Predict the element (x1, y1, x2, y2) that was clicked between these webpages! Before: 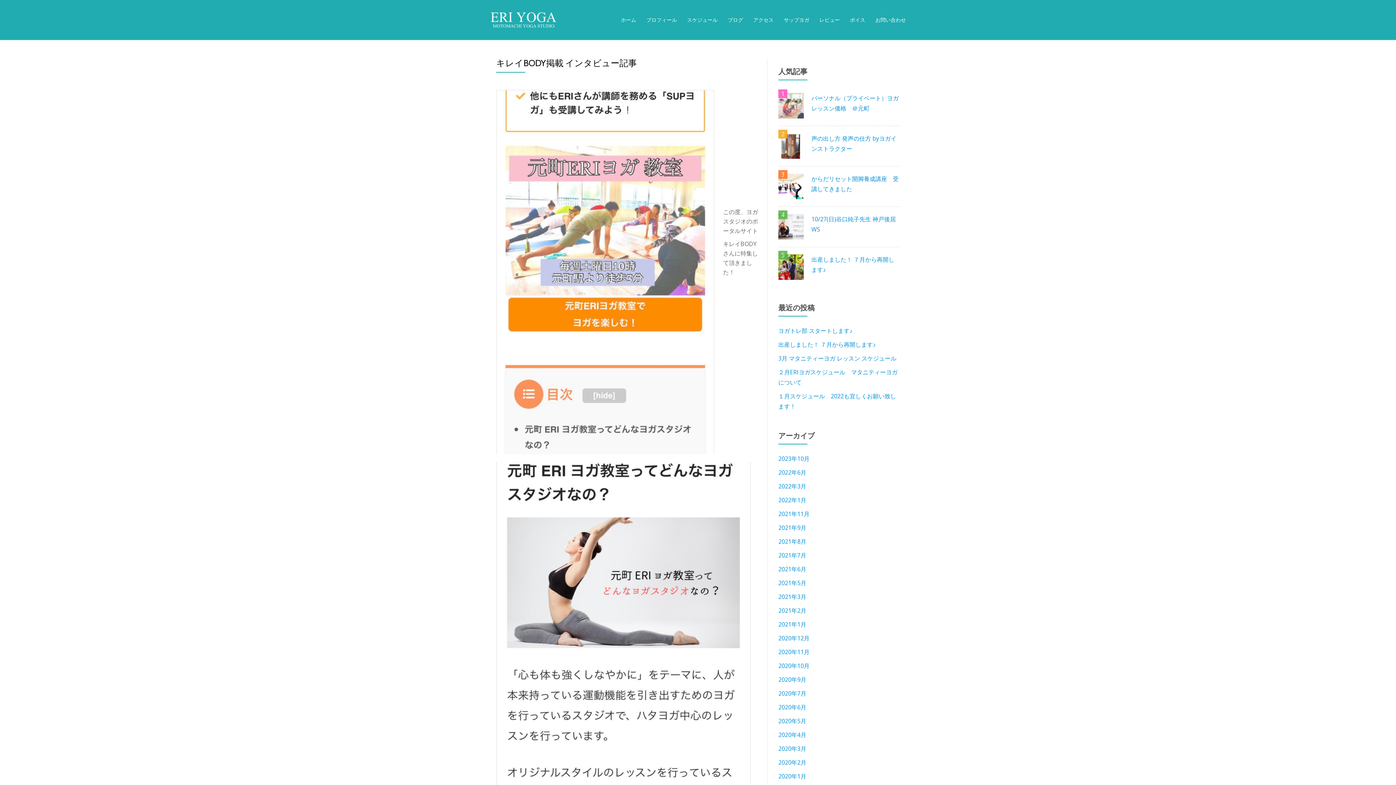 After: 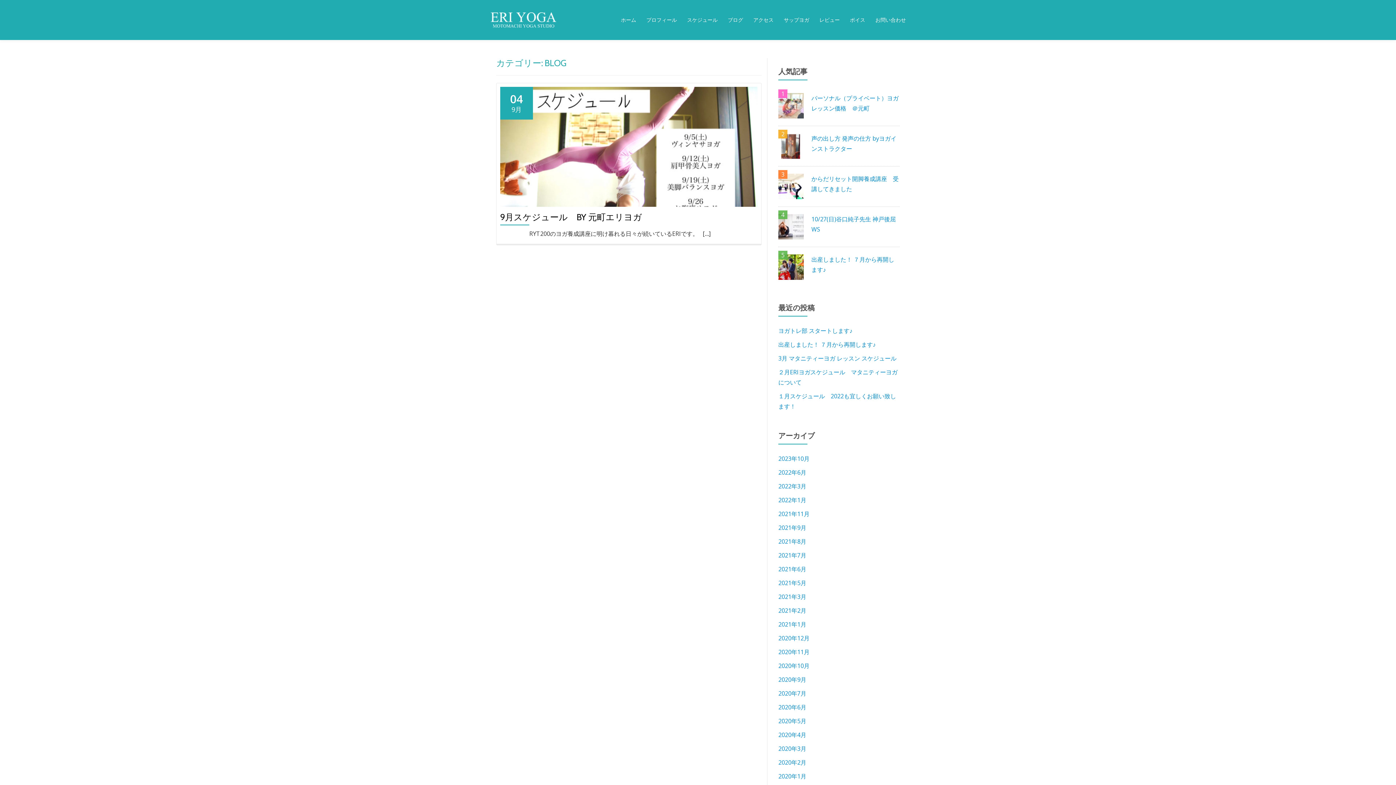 Action: label: 2020年9月 bbox: (778, 676, 806, 684)